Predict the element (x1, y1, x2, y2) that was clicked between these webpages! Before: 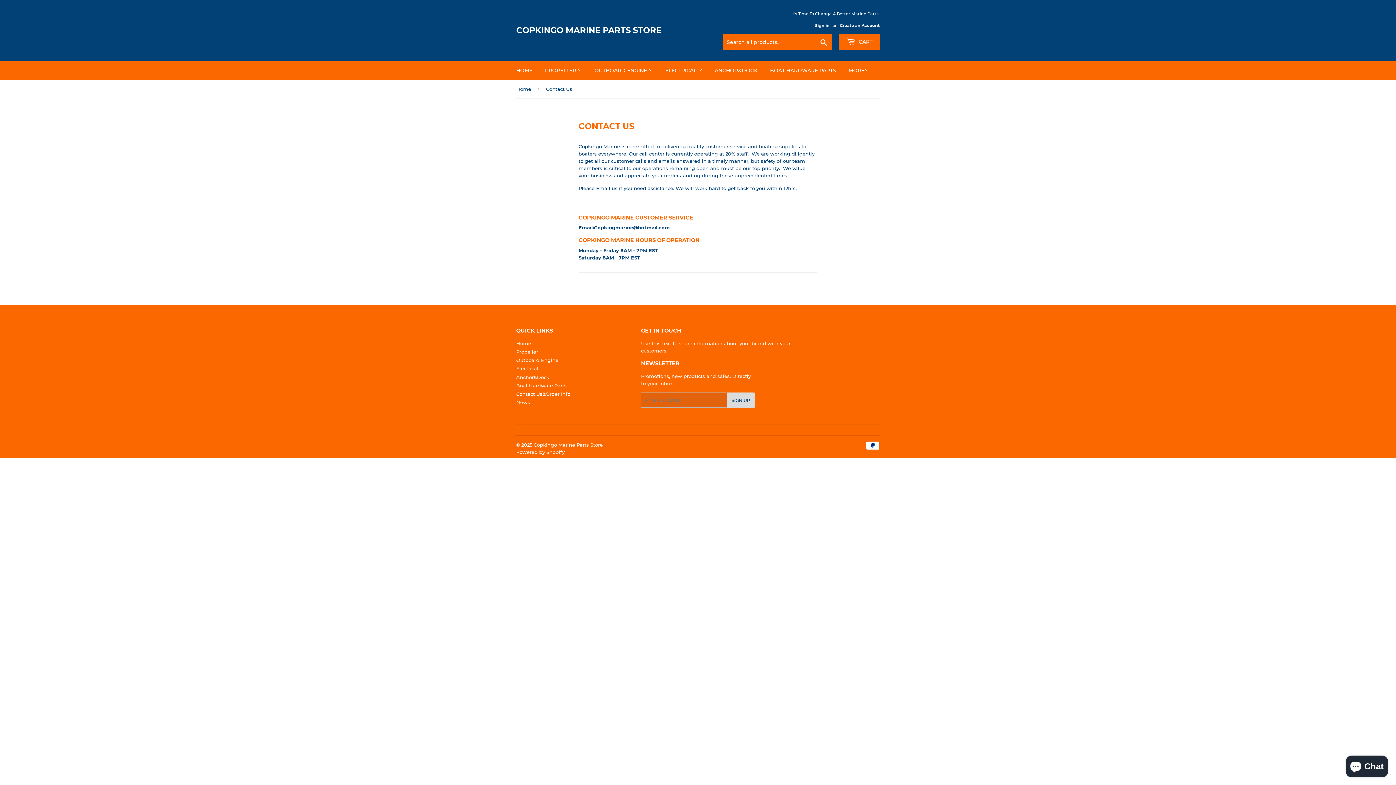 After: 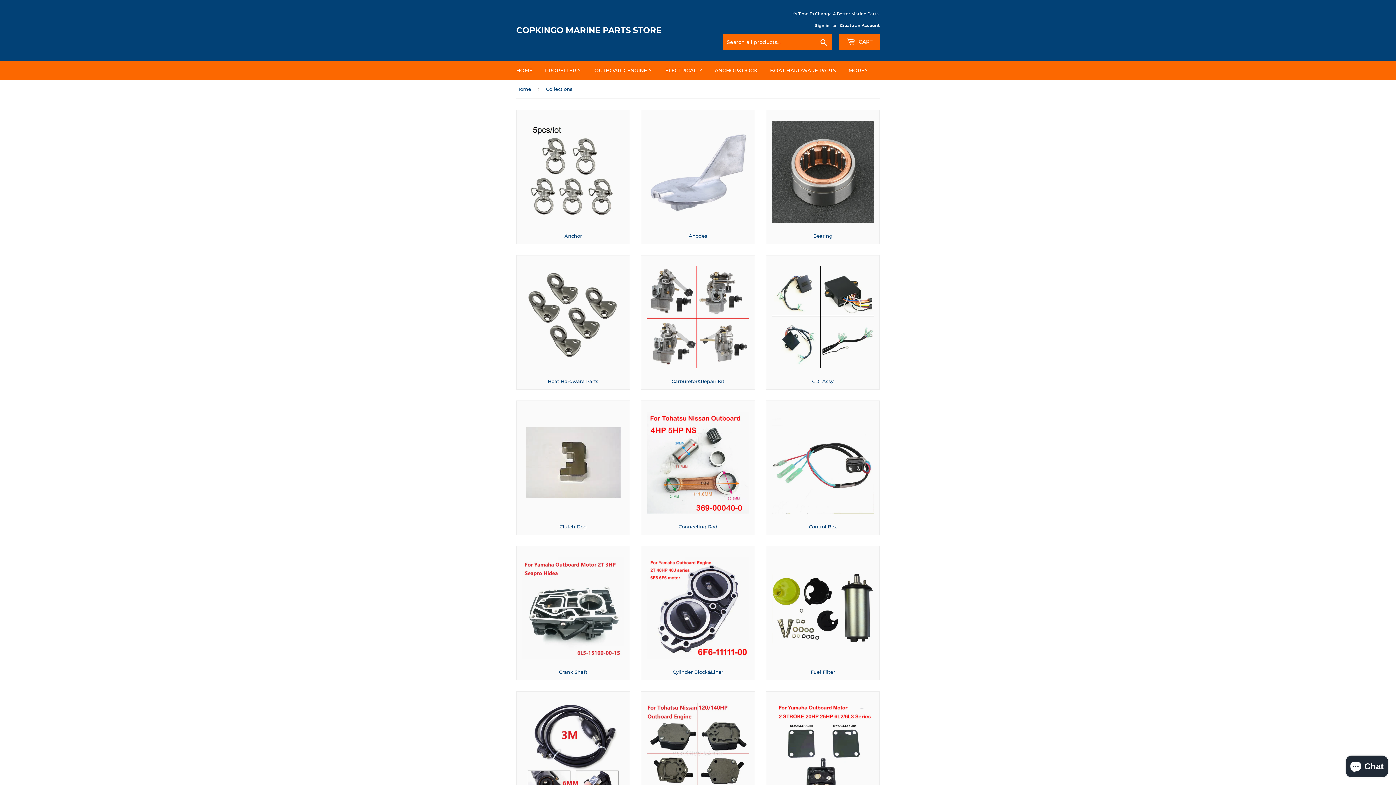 Action: bbox: (516, 349, 538, 354) label: Propeller